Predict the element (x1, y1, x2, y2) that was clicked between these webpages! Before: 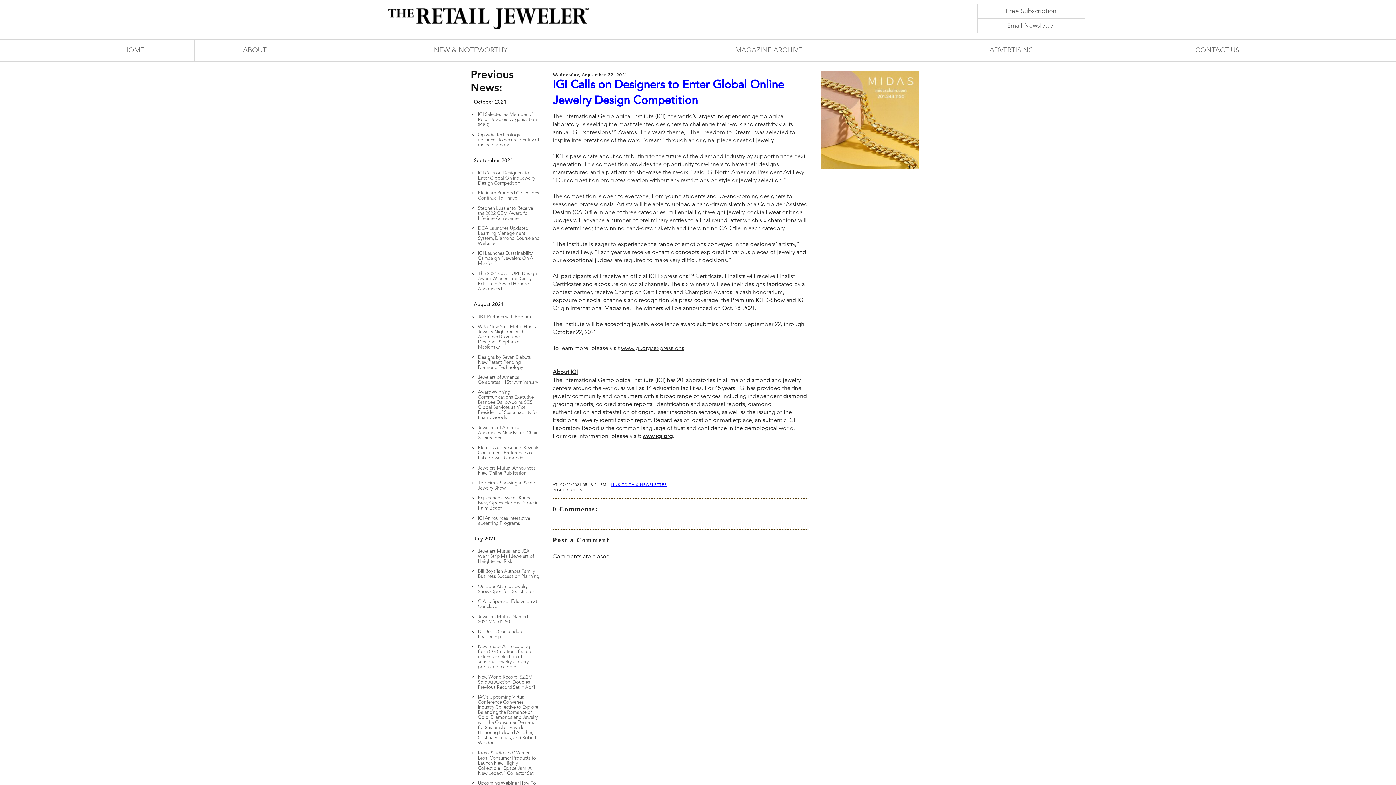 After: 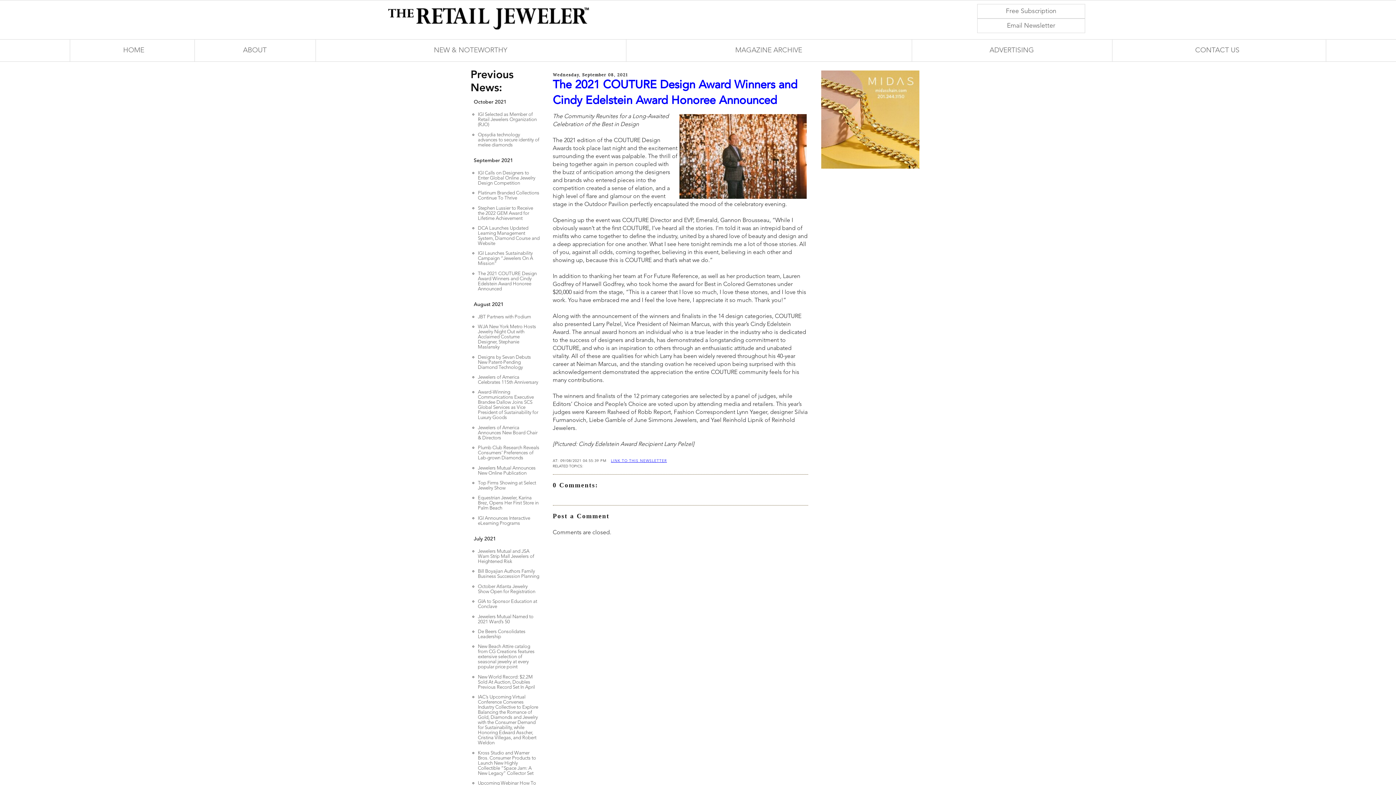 Action: bbox: (478, 271, 539, 291) label: The 2021 COUTURE Design Award Winners and Cindy Edelstein Award Honoree Announced